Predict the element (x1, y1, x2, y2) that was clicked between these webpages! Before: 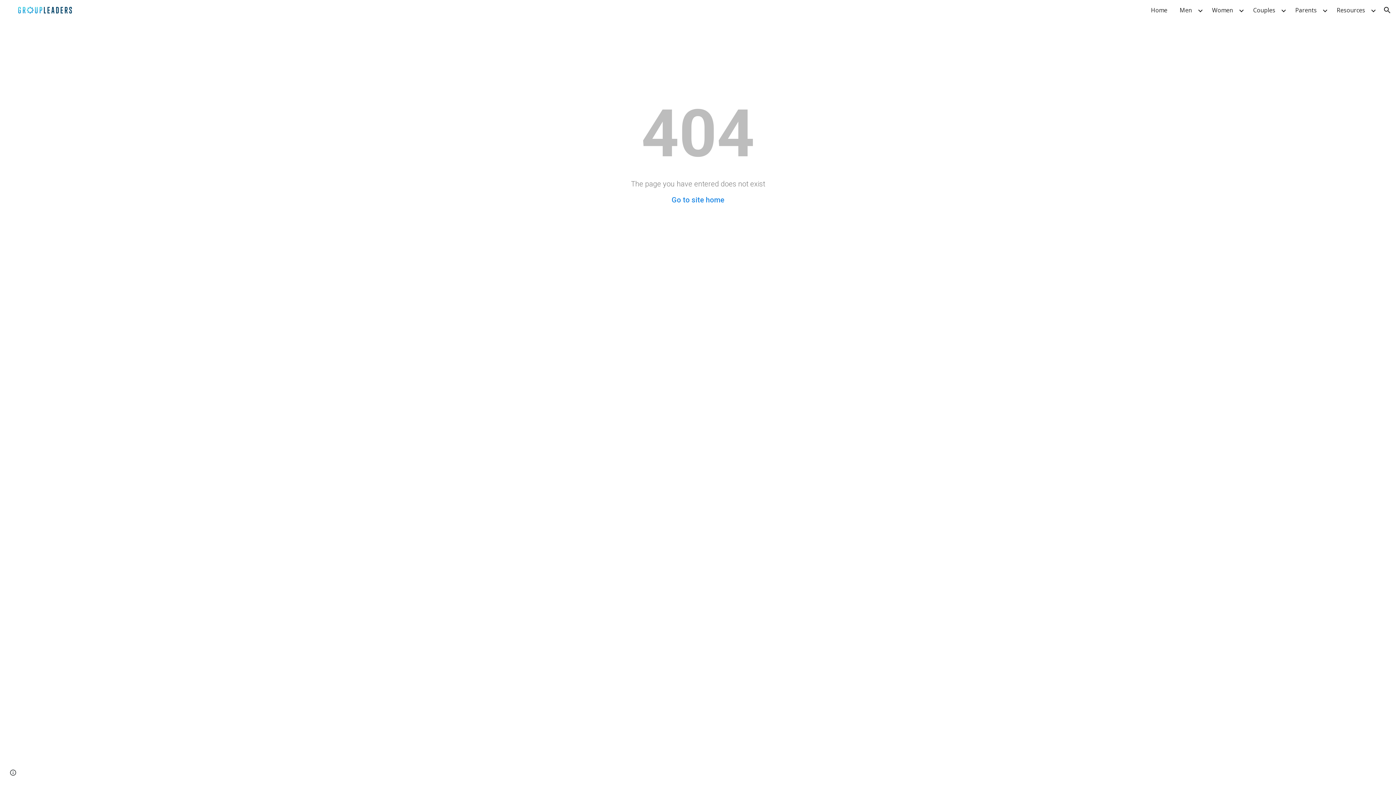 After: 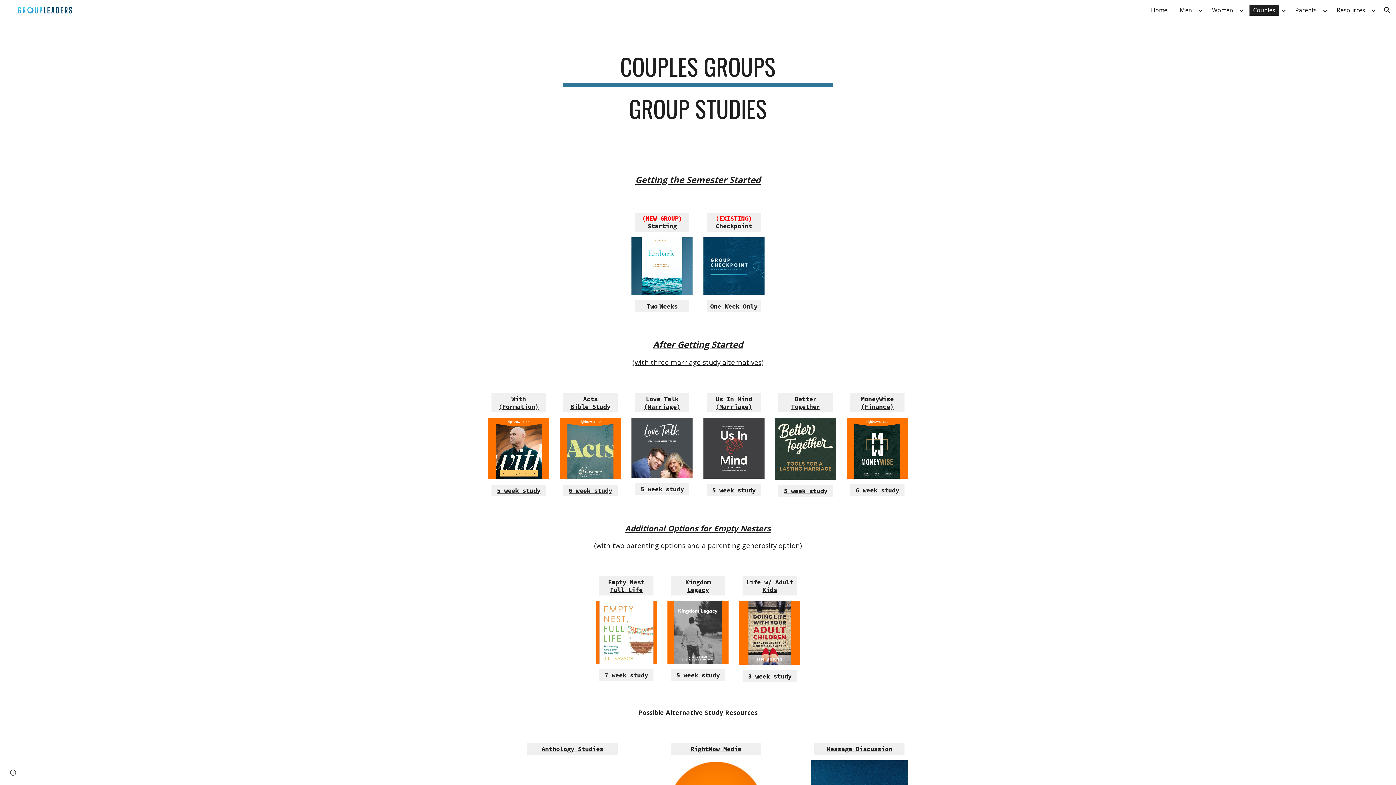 Action: bbox: (1249, 4, 1279, 15) label: Couples